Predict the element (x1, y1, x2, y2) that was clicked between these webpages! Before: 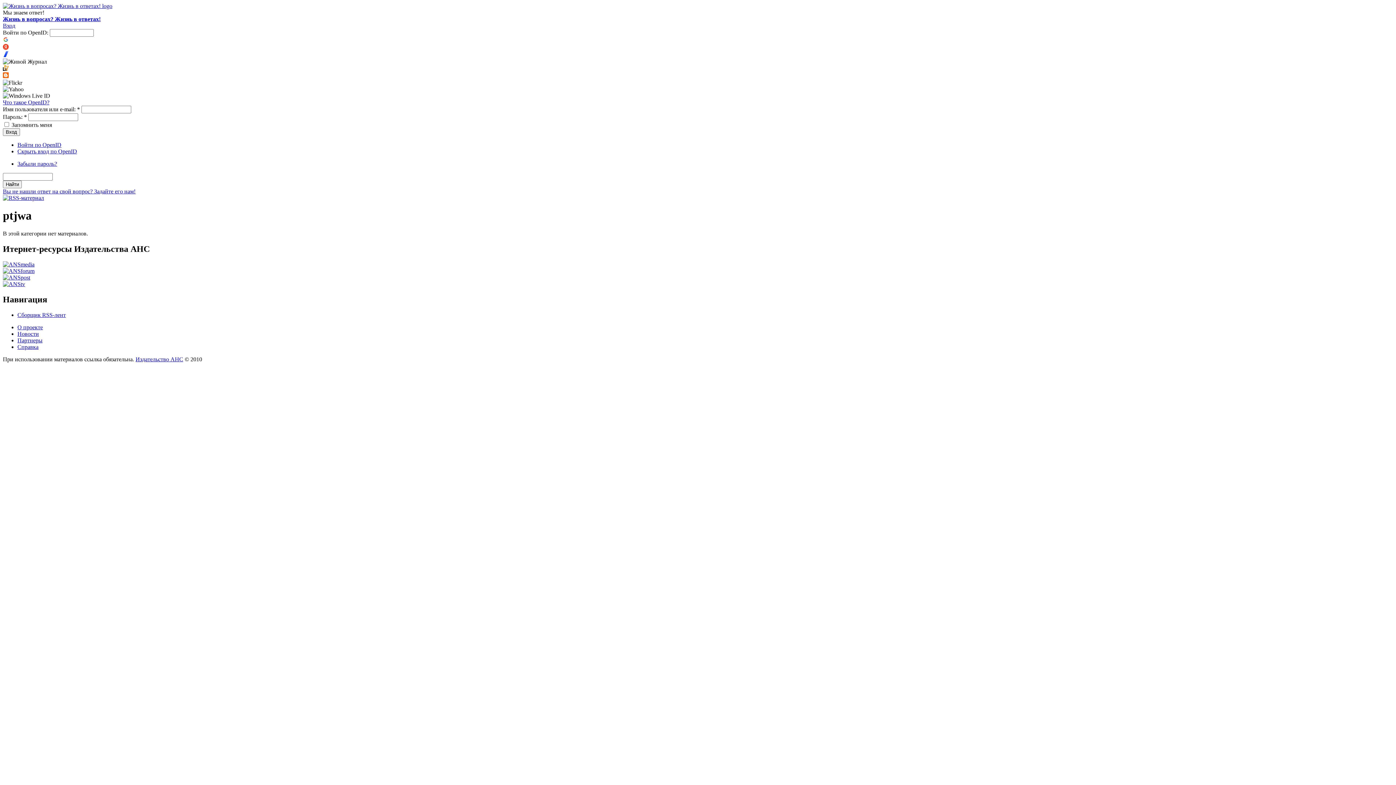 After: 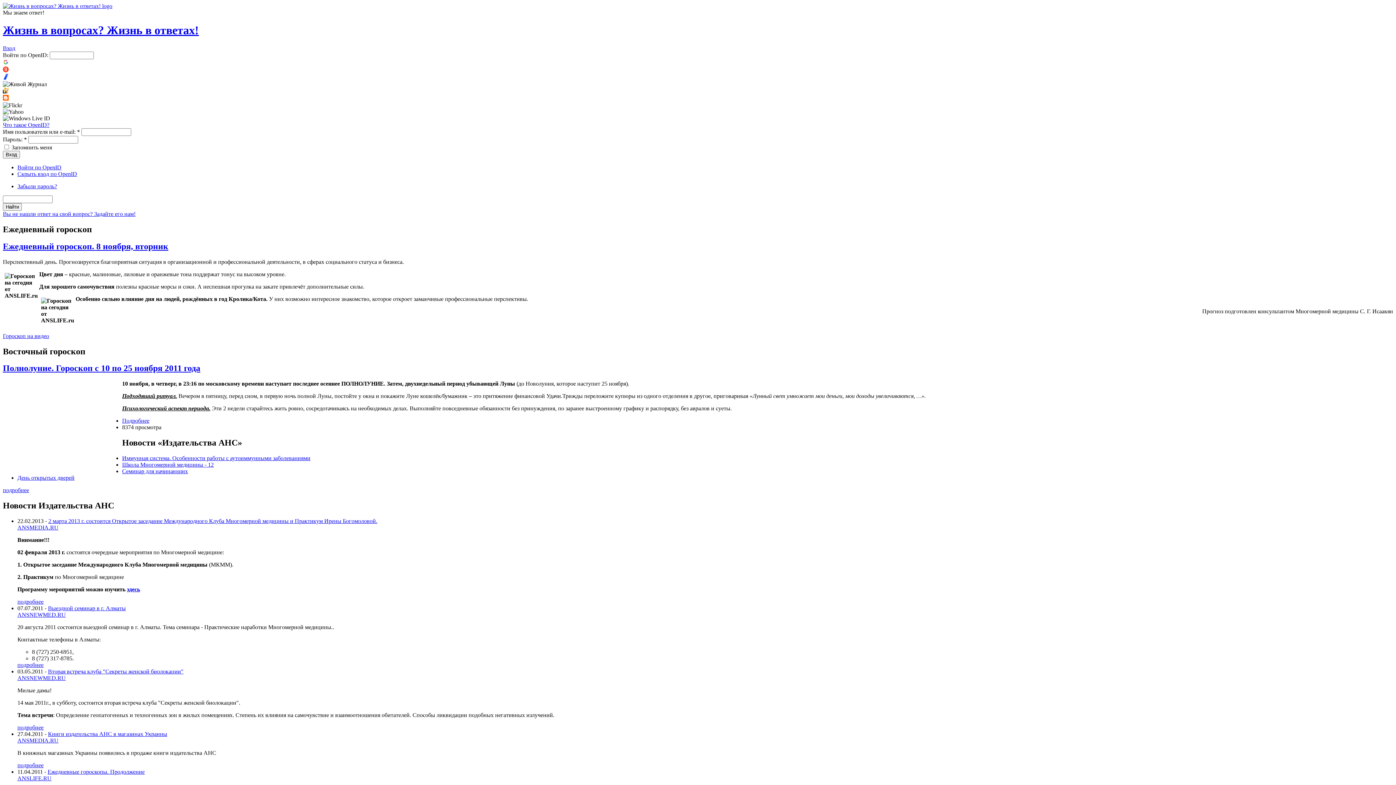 Action: bbox: (2, 2, 112, 9)